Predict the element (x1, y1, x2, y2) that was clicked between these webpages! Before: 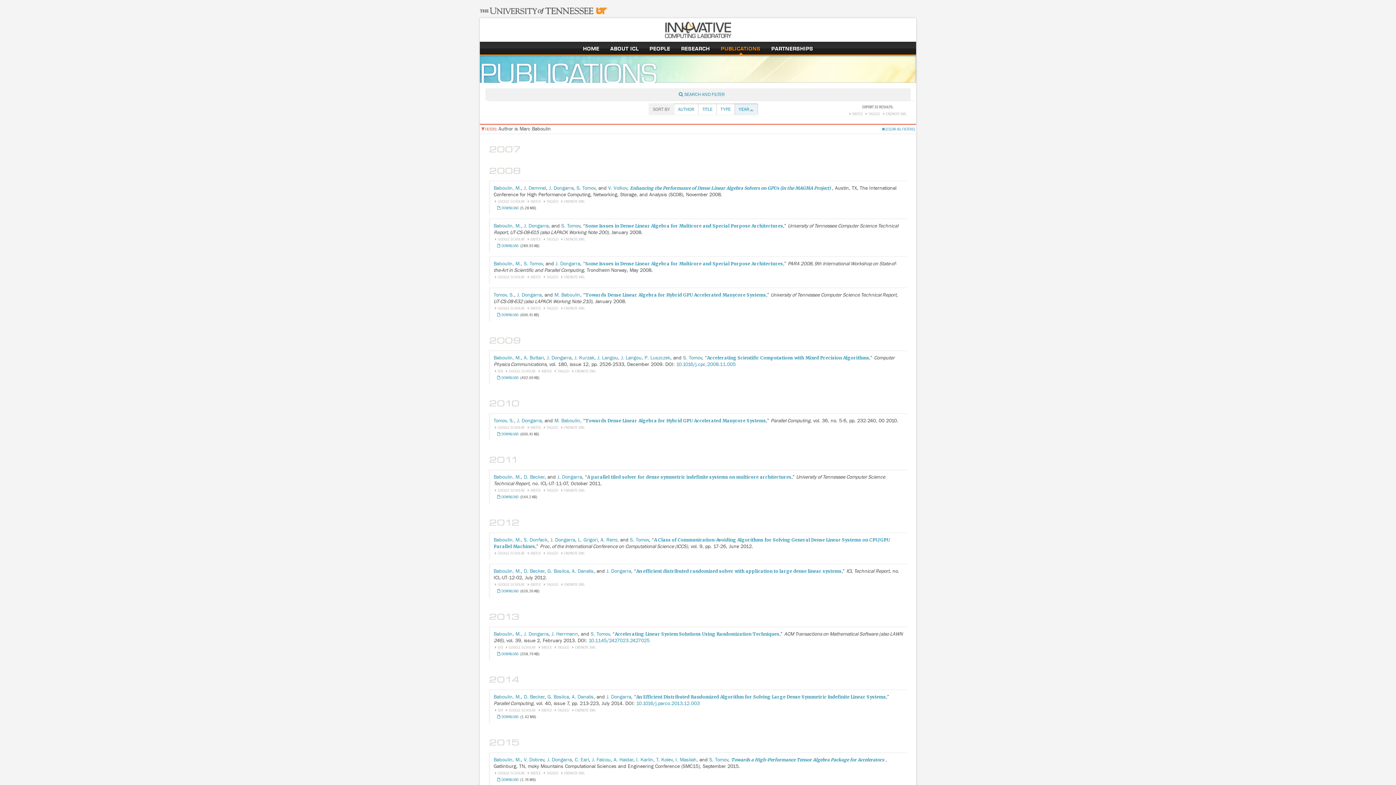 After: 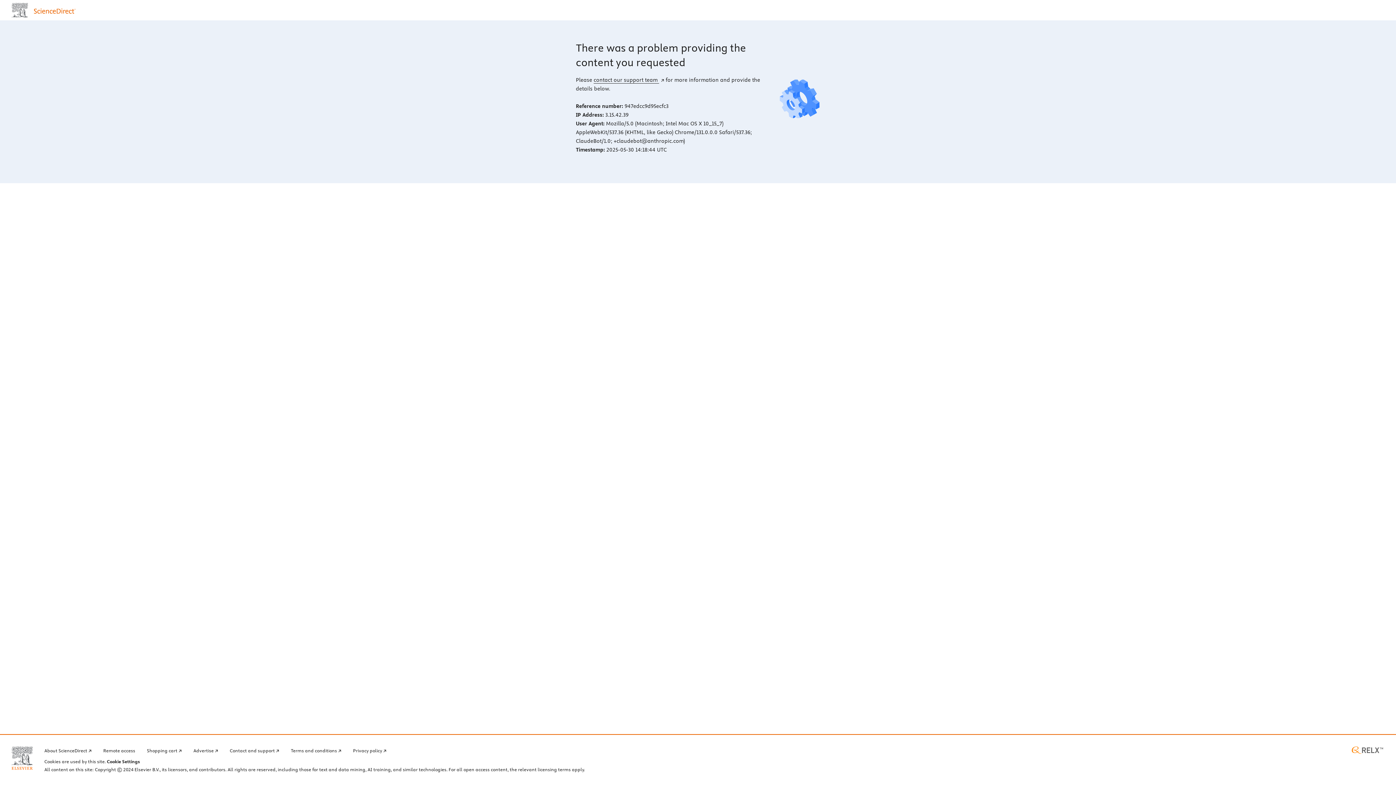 Action: bbox: (493, 708, 502, 712) label: DOI